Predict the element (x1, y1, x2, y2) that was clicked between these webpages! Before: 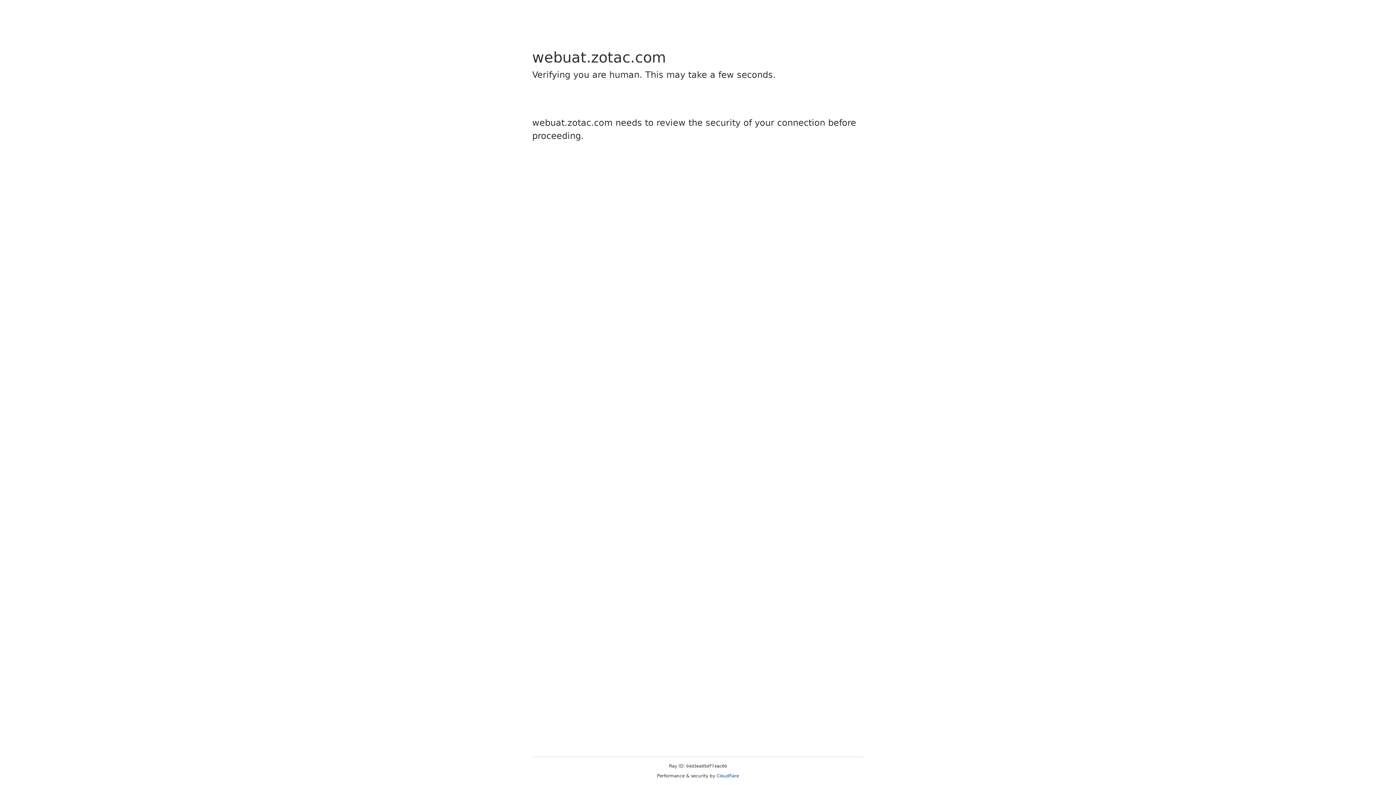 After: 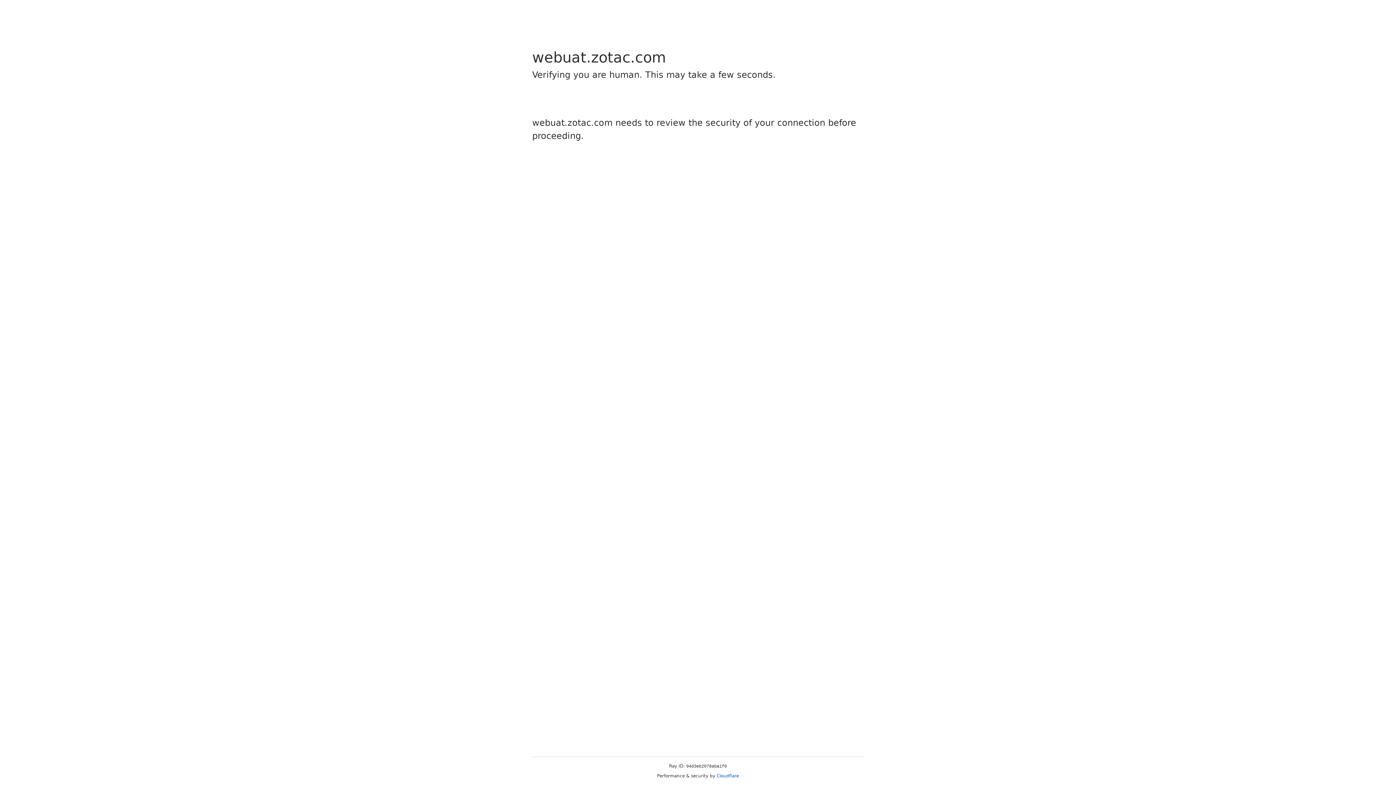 Action: label: Cloudflare bbox: (716, 773, 739, 778)